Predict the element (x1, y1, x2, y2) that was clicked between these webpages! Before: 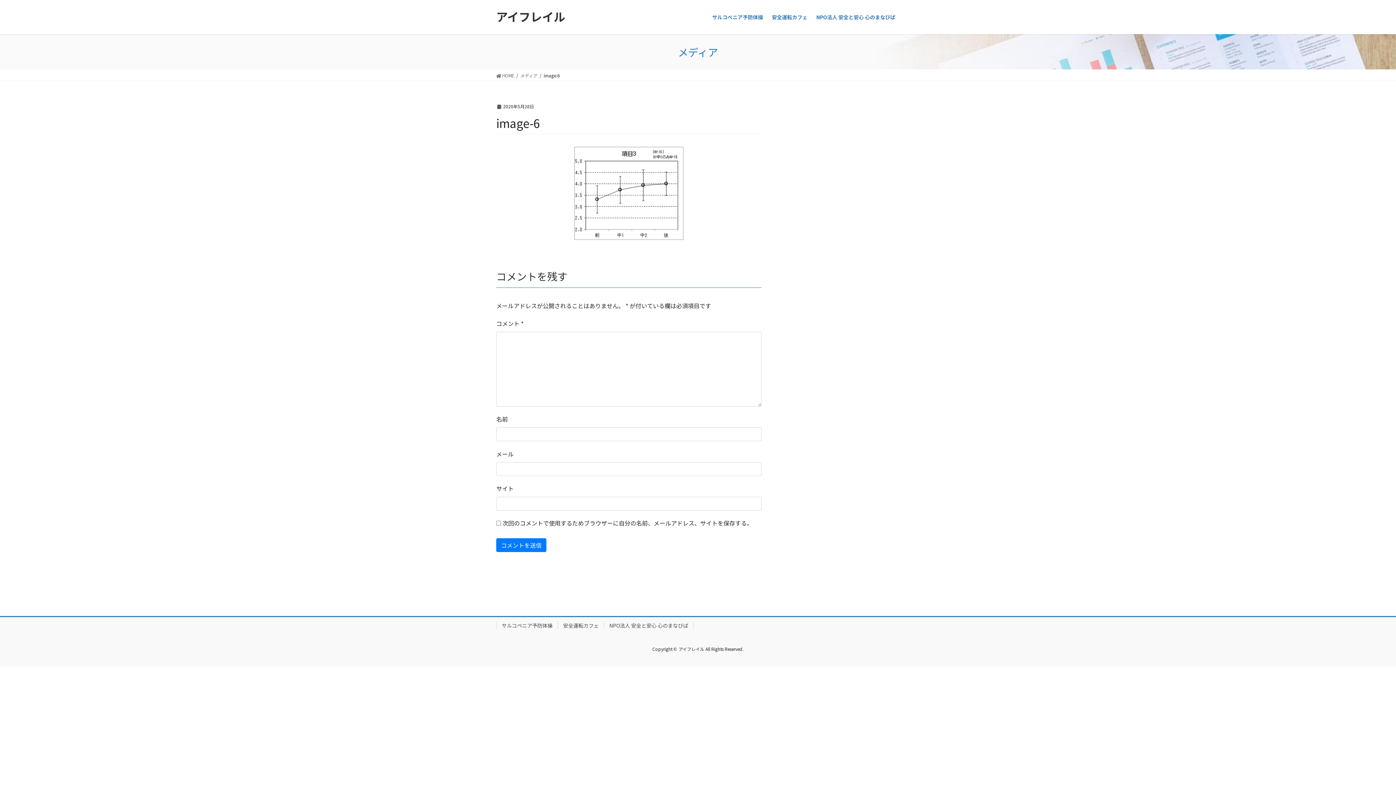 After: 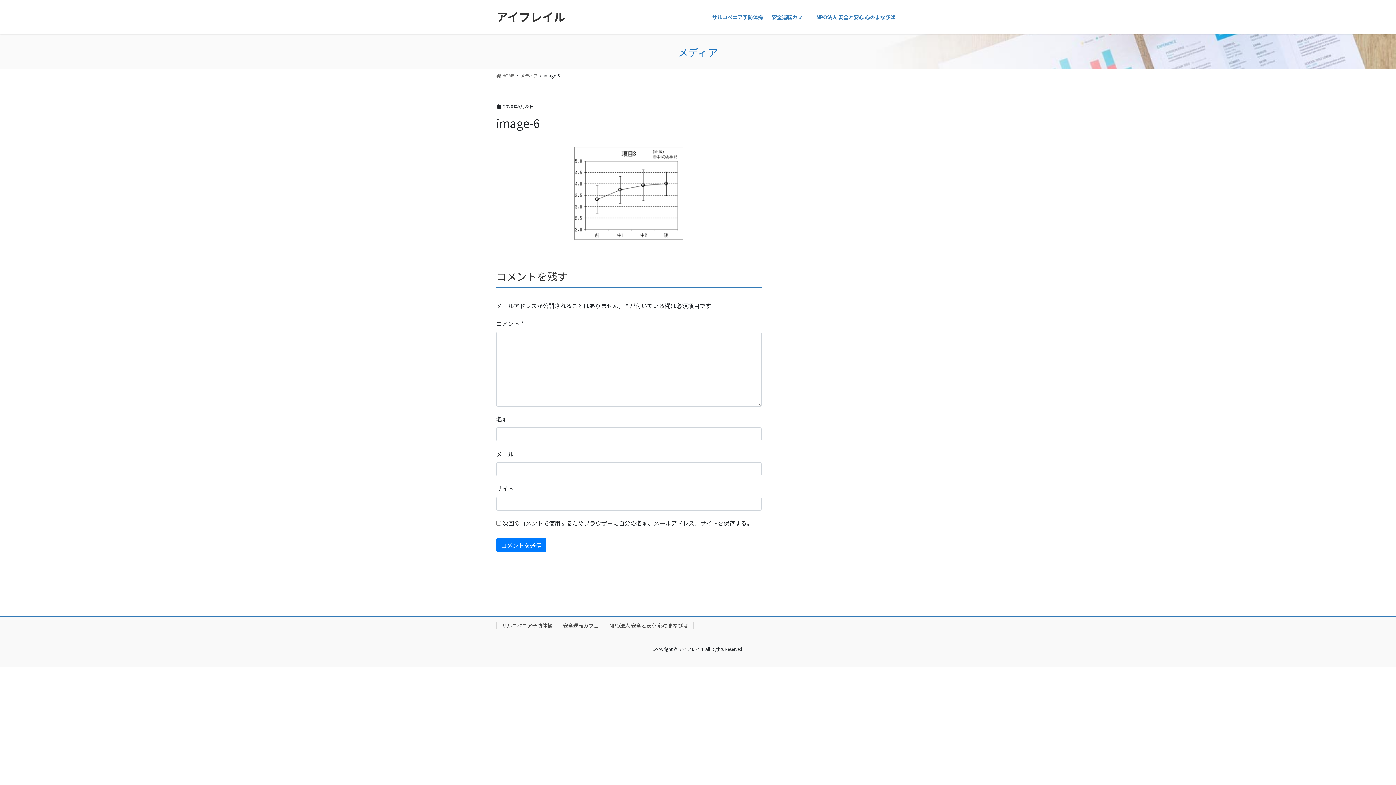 Action: bbox: (520, 70, 537, 80) label: メディア